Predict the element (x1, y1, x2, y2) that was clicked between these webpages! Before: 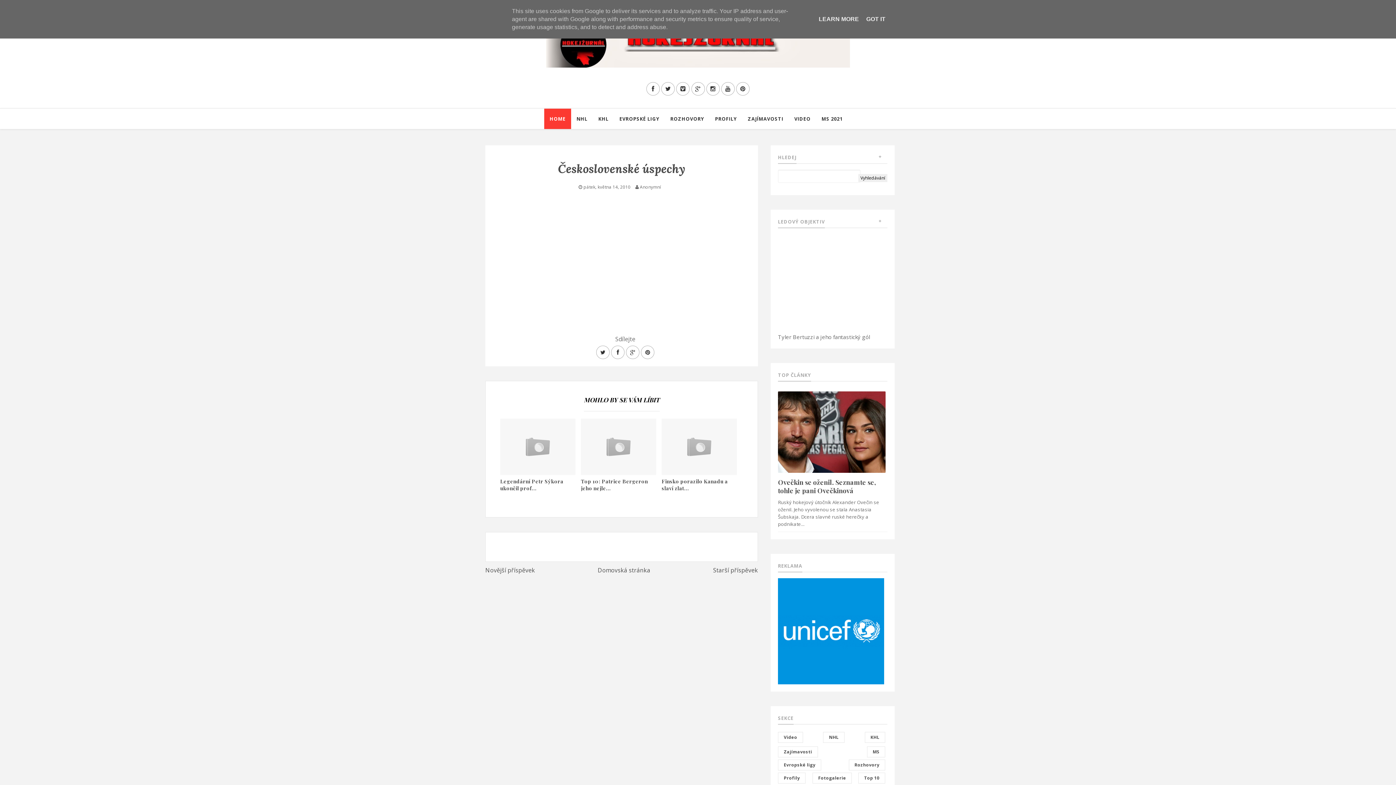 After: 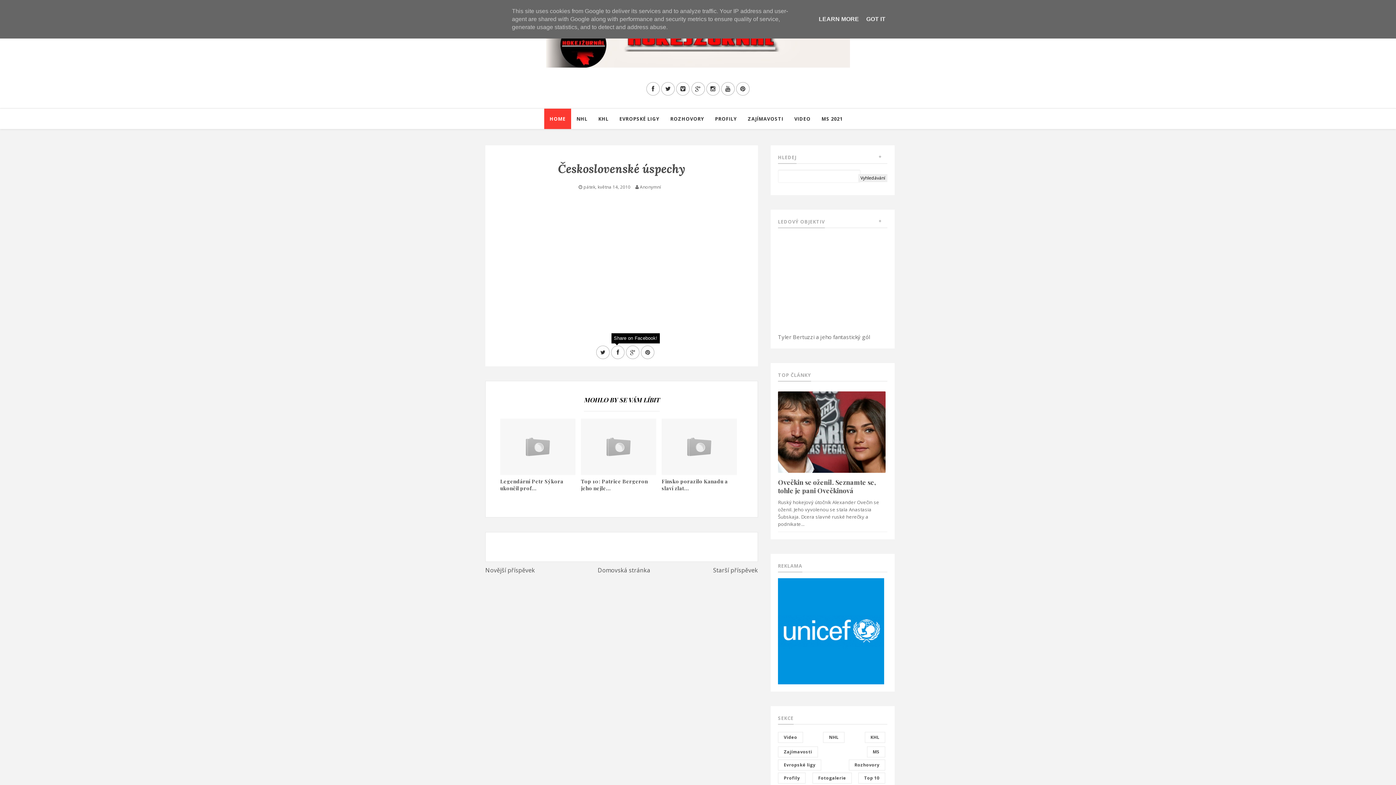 Action: bbox: (611, 345, 624, 359)